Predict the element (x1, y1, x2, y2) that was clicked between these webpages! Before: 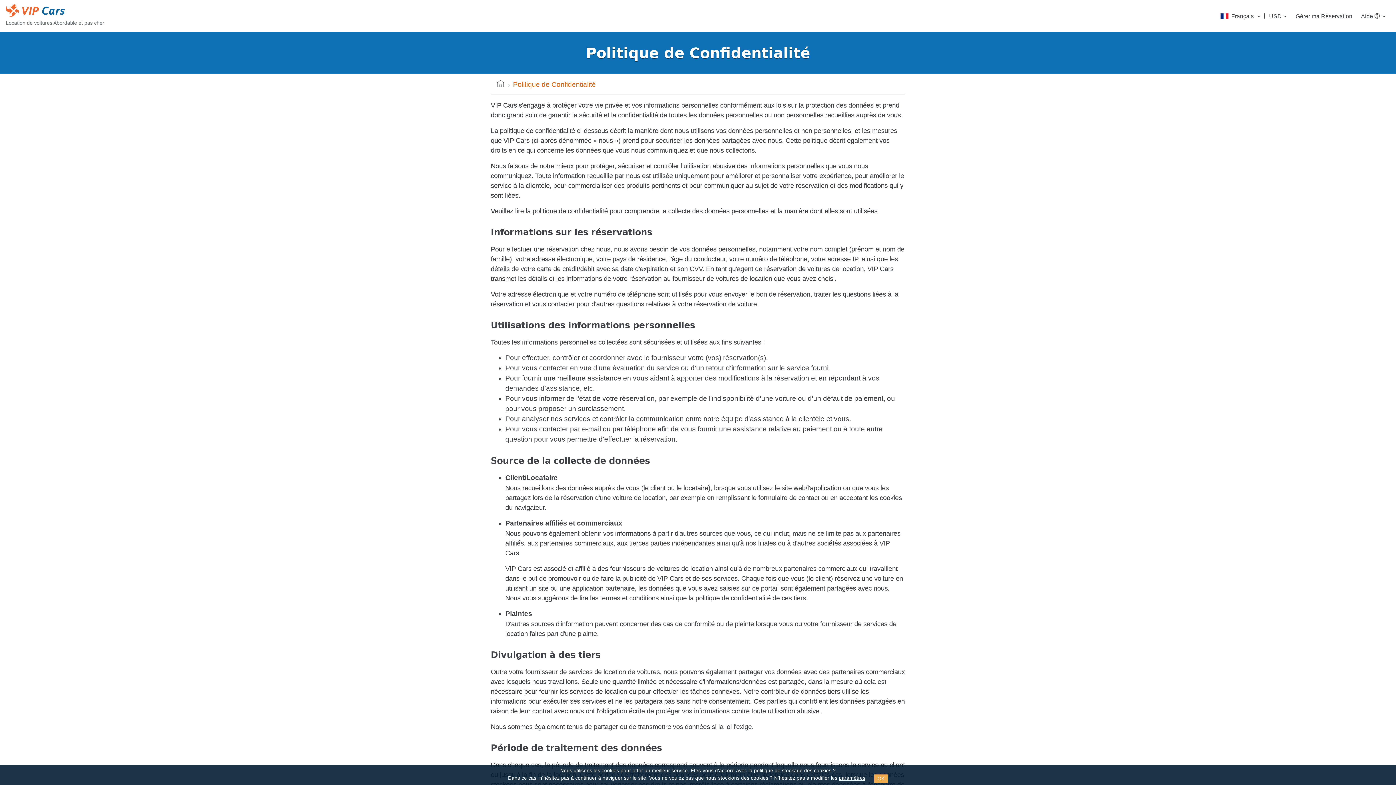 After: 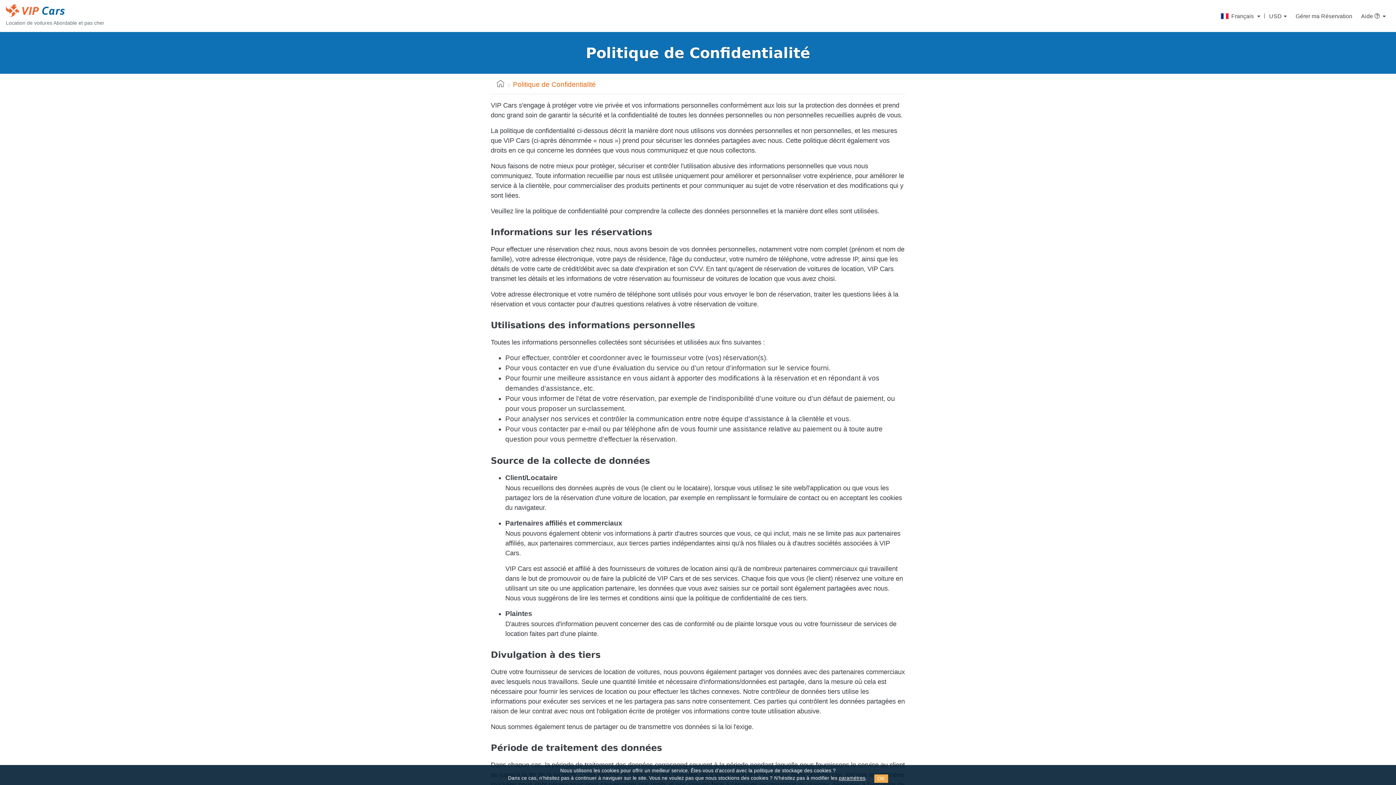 Action: bbox: (839, 776, 865, 781) label: paramètres